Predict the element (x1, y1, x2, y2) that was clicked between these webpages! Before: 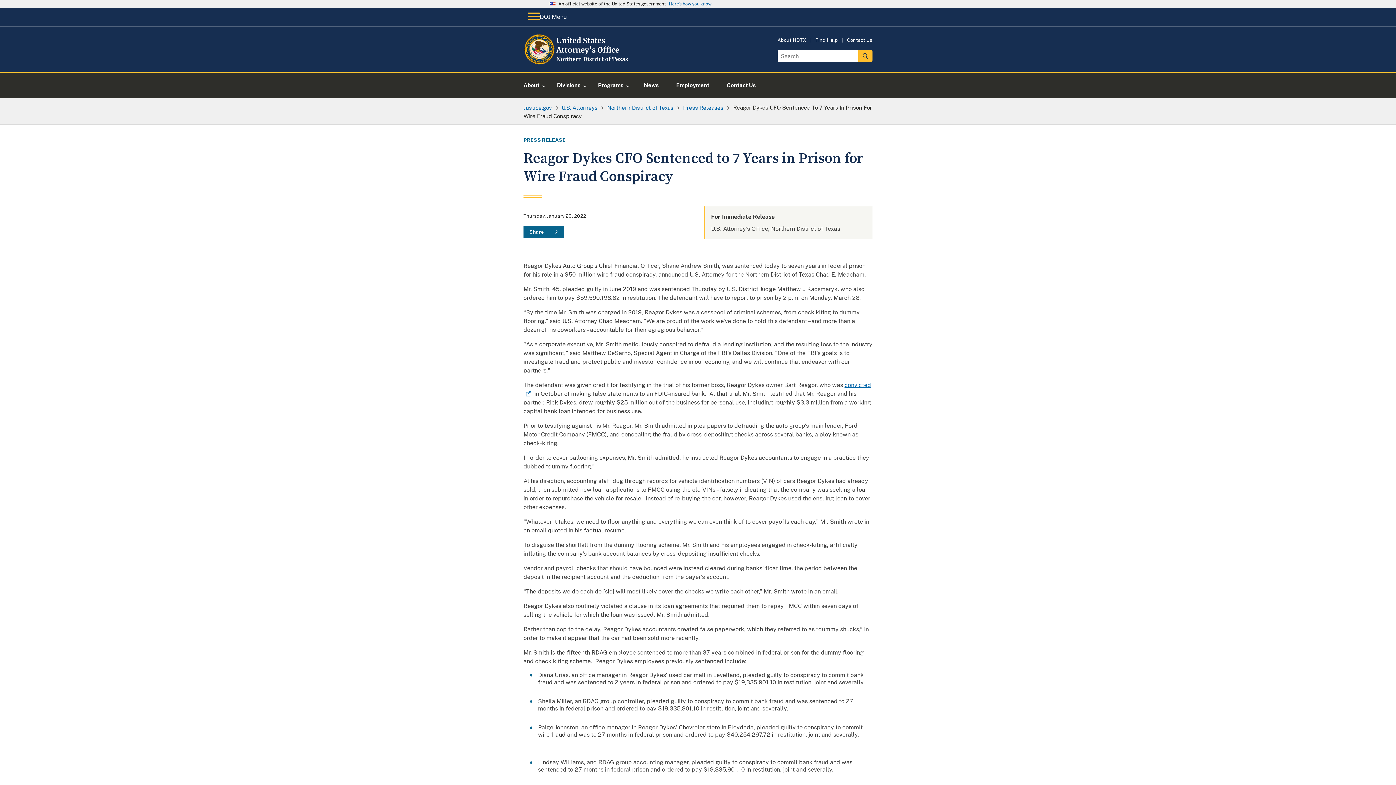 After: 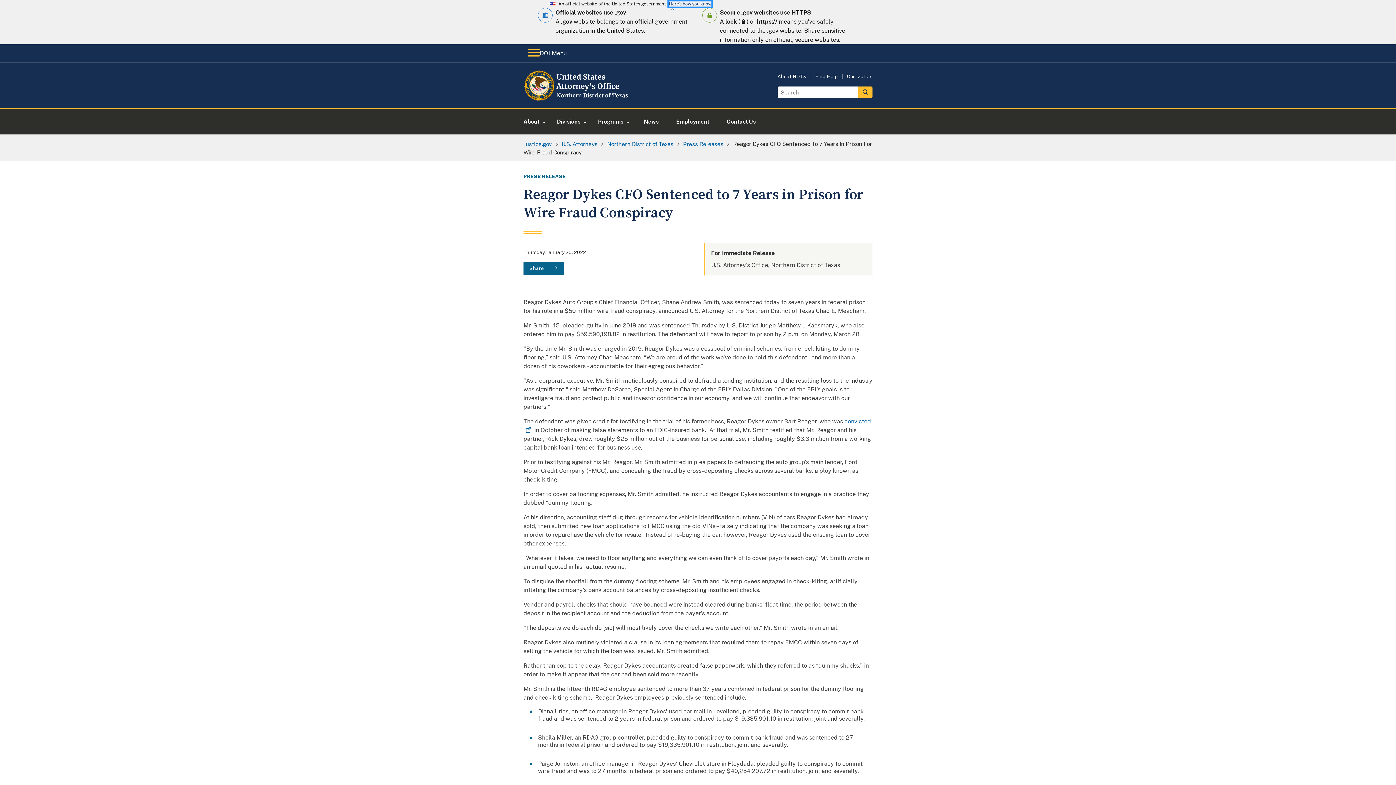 Action: bbox: (669, 1, 711, 6) label: Here's how you know